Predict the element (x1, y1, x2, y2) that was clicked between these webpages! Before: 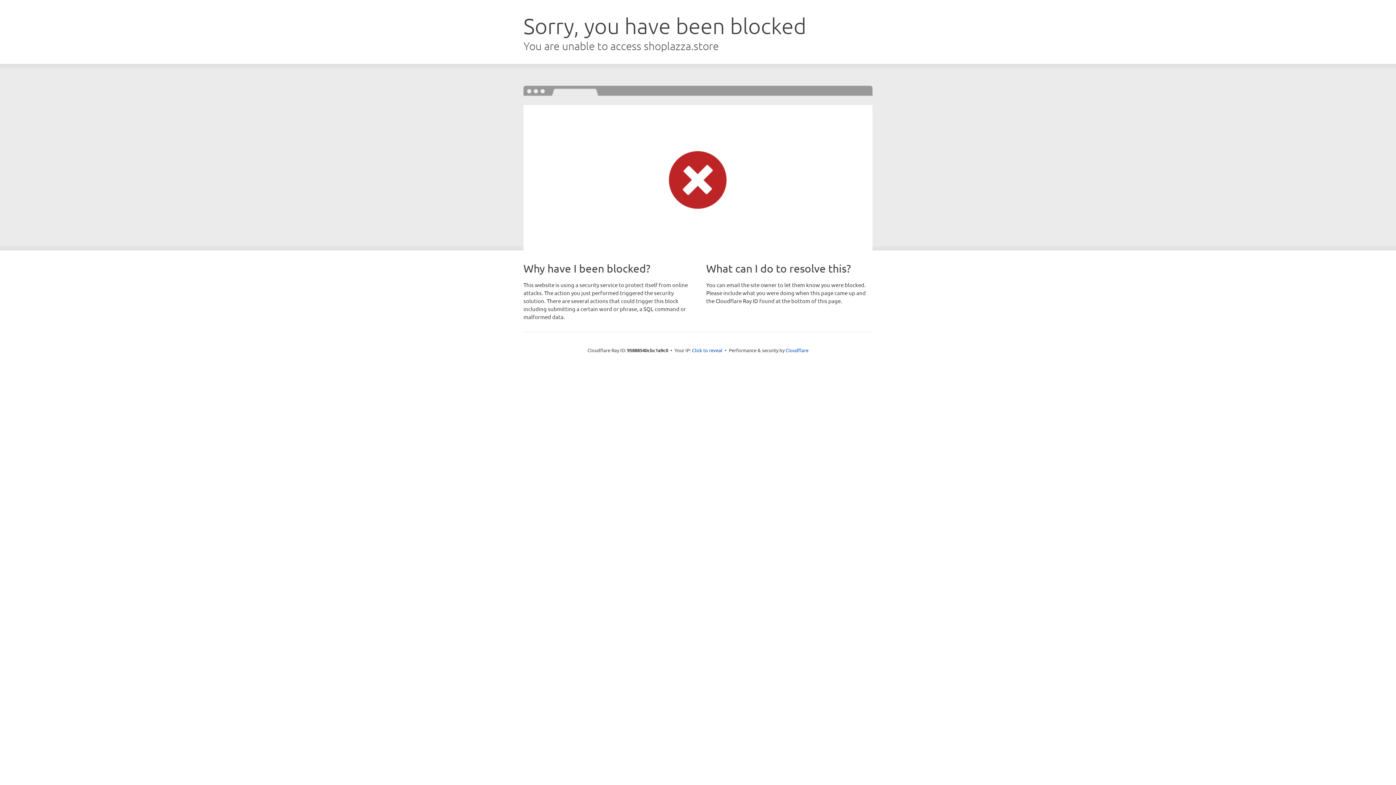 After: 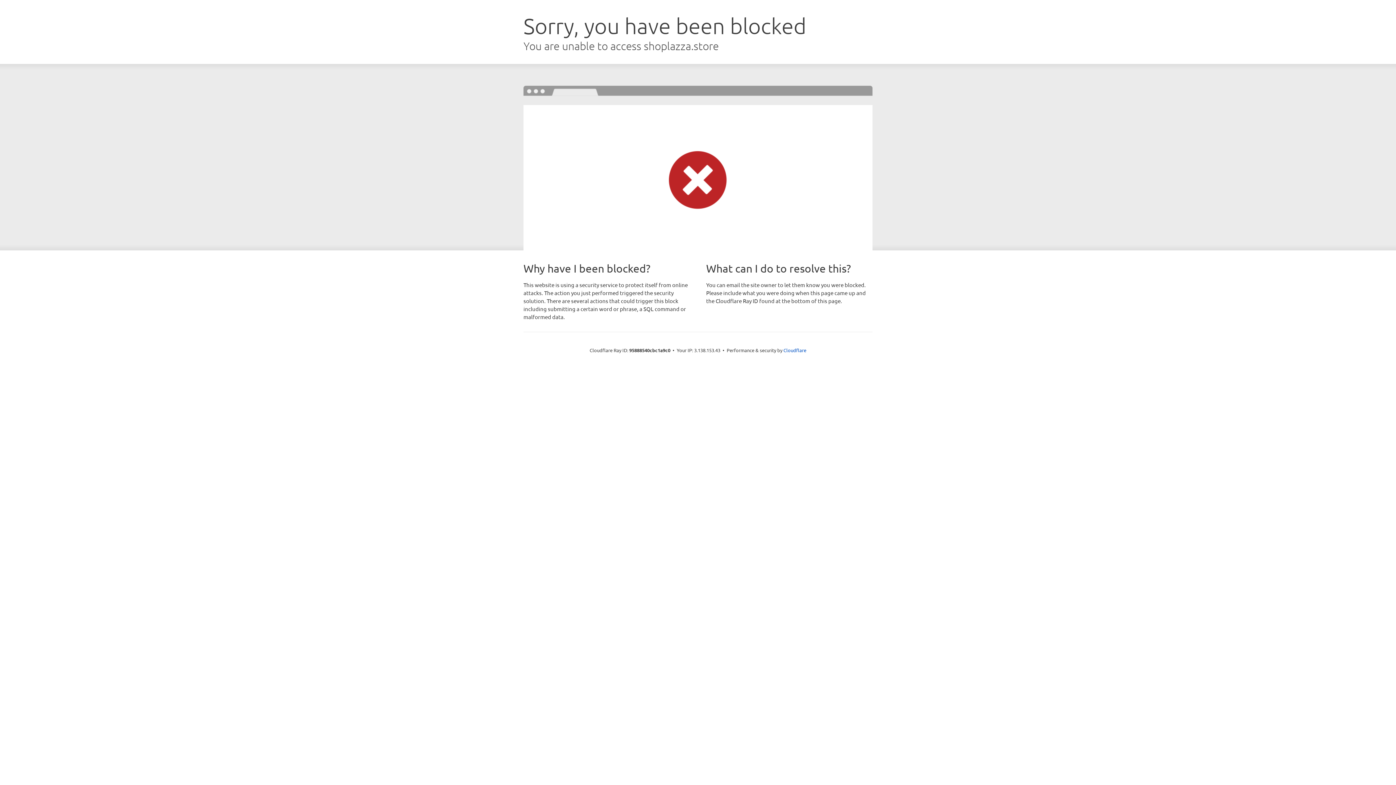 Action: label: Click to reveal bbox: (692, 346, 722, 353)